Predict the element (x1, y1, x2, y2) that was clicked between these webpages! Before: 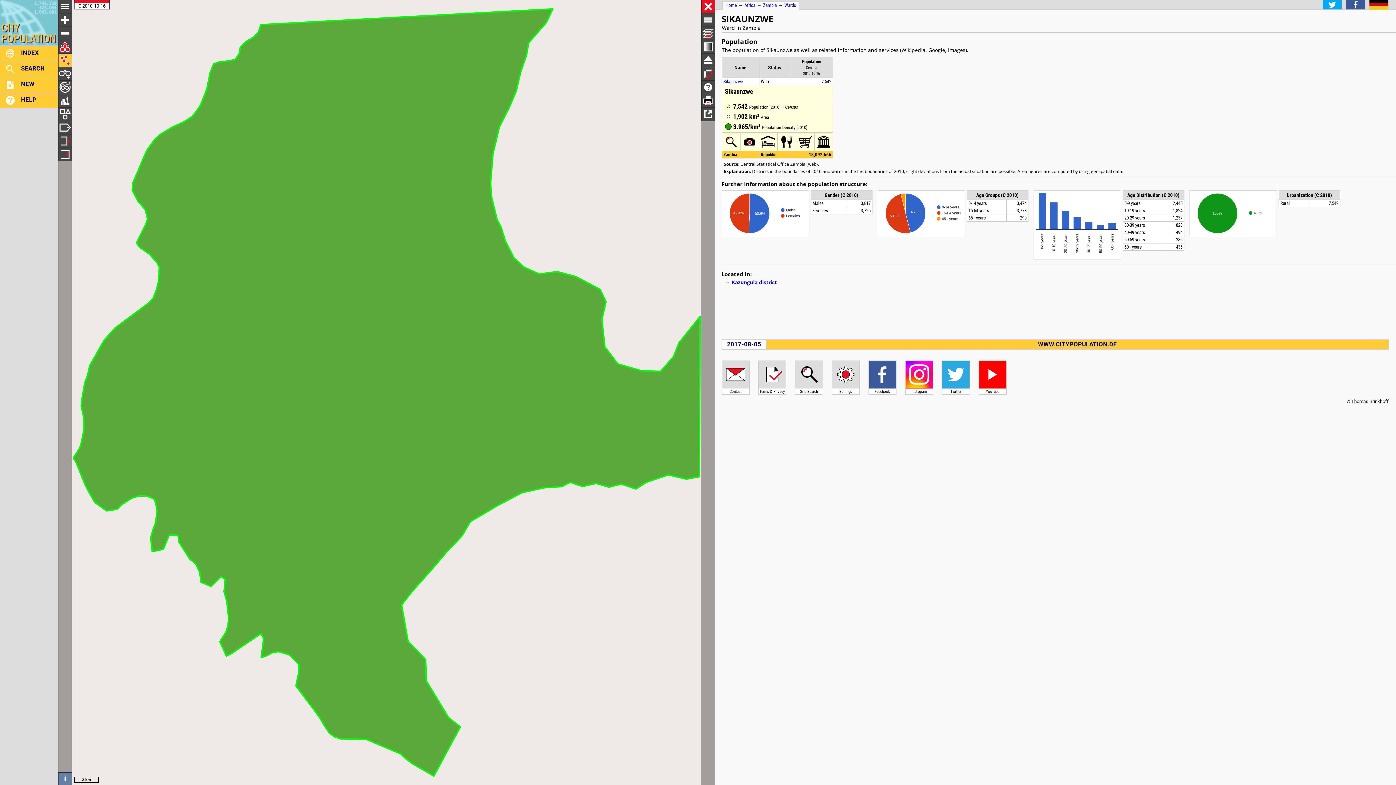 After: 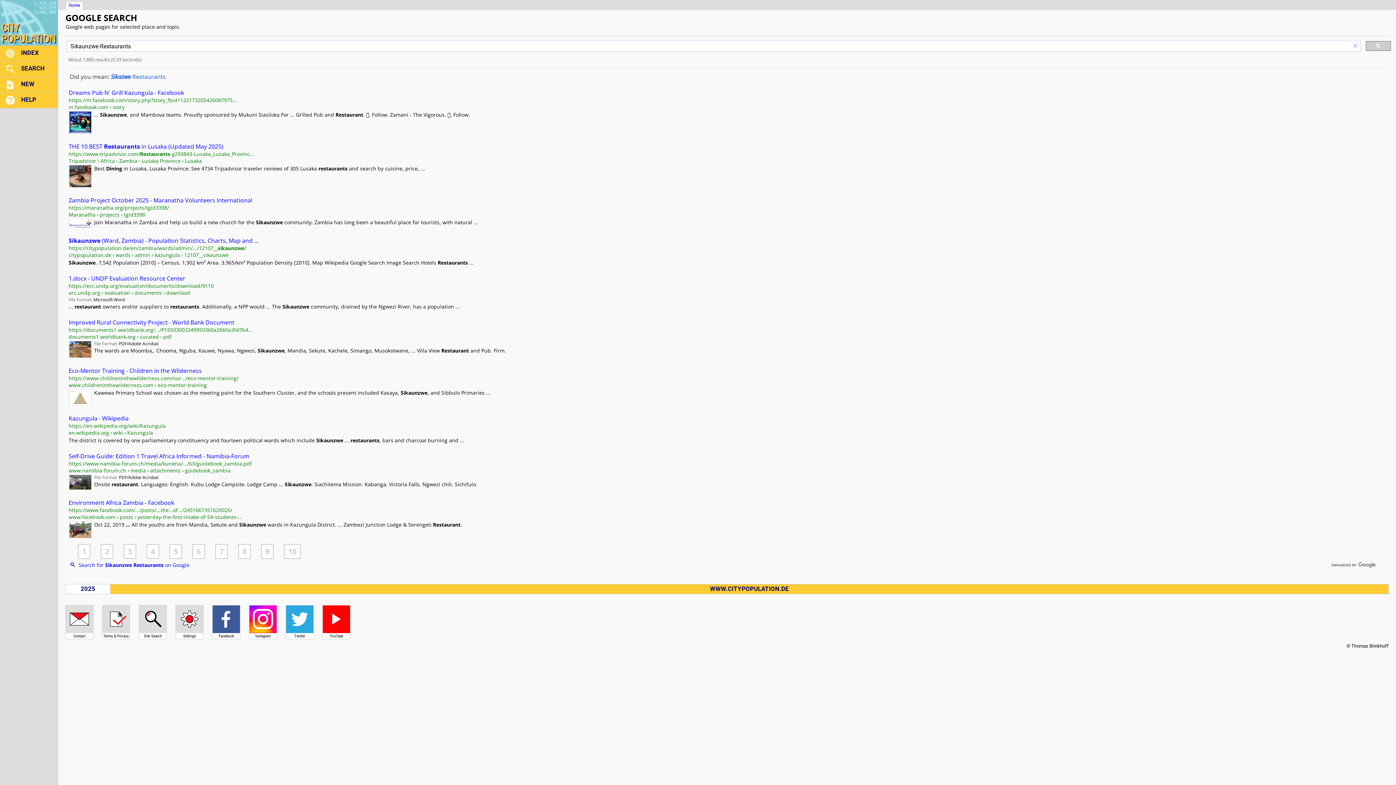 Action: bbox: (777, 146, 796, 152)